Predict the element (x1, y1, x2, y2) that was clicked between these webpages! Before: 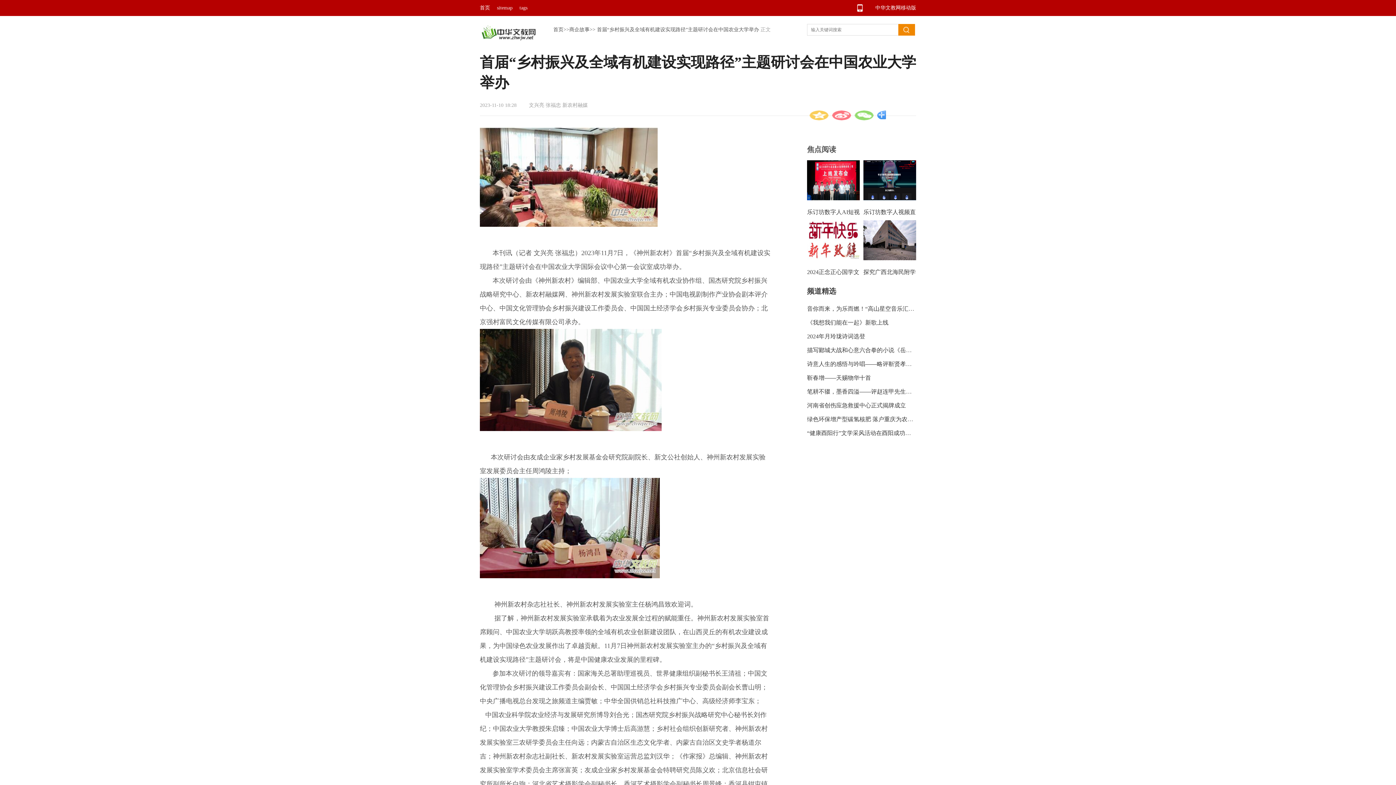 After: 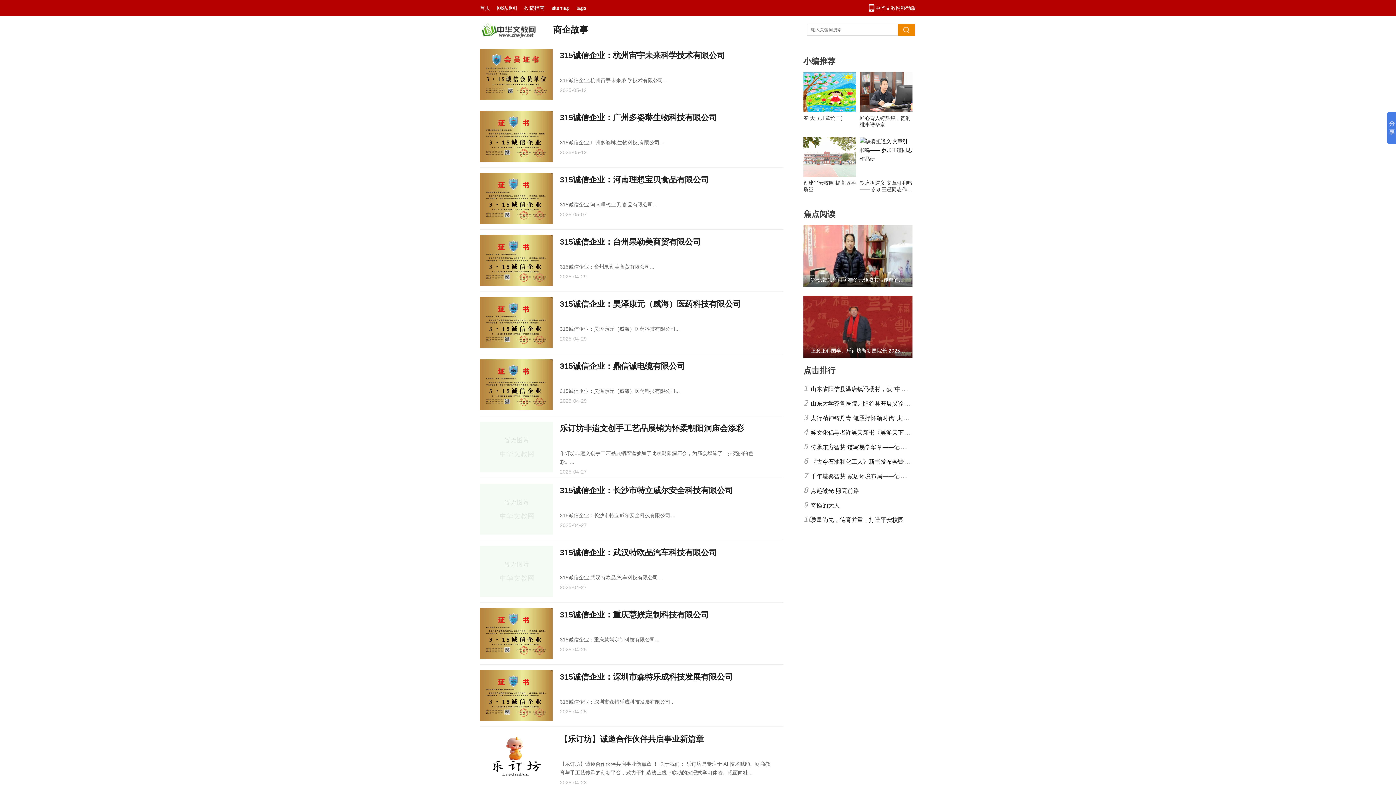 Action: bbox: (569, 26, 589, 32) label: 商企故事